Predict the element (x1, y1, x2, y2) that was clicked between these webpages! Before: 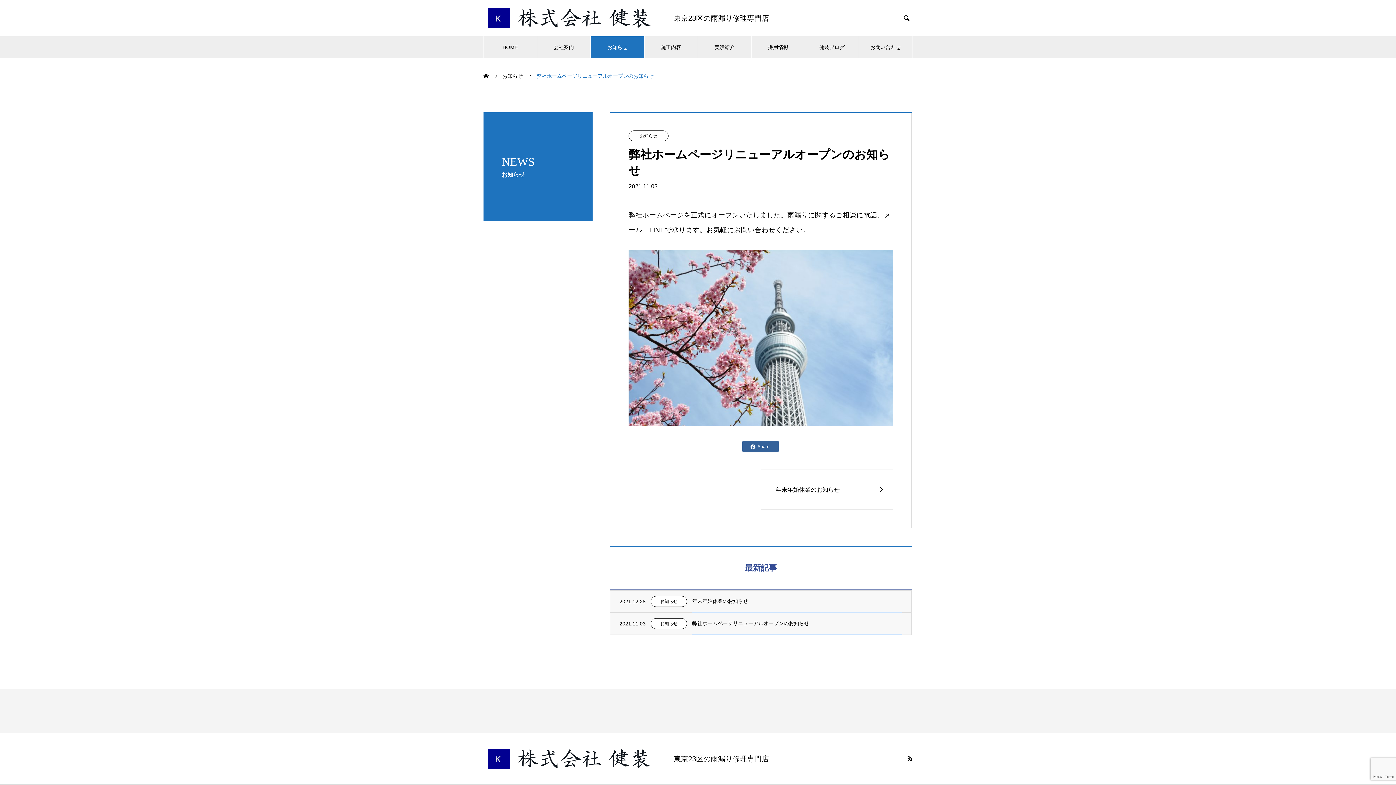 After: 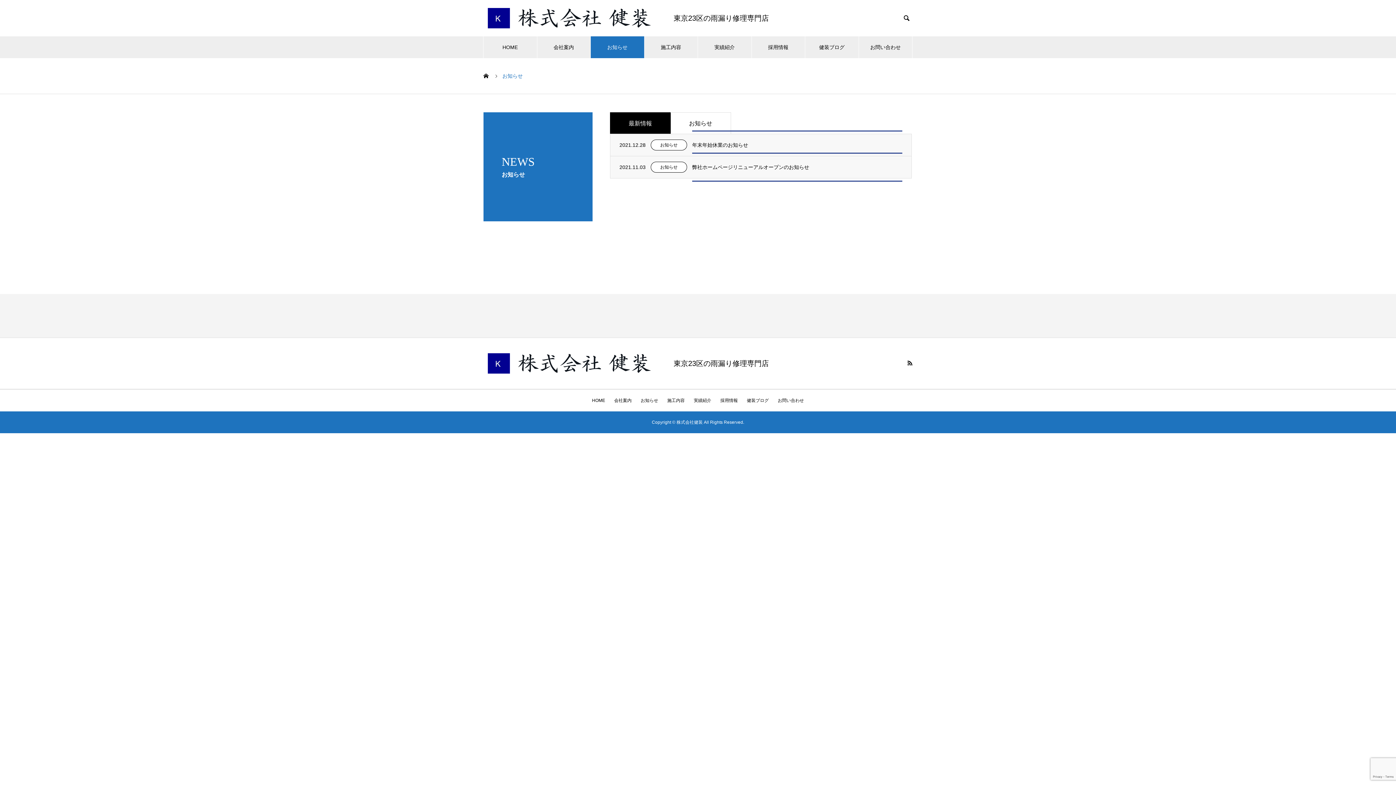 Action: label: お知らせ bbox: (590, 36, 644, 58)